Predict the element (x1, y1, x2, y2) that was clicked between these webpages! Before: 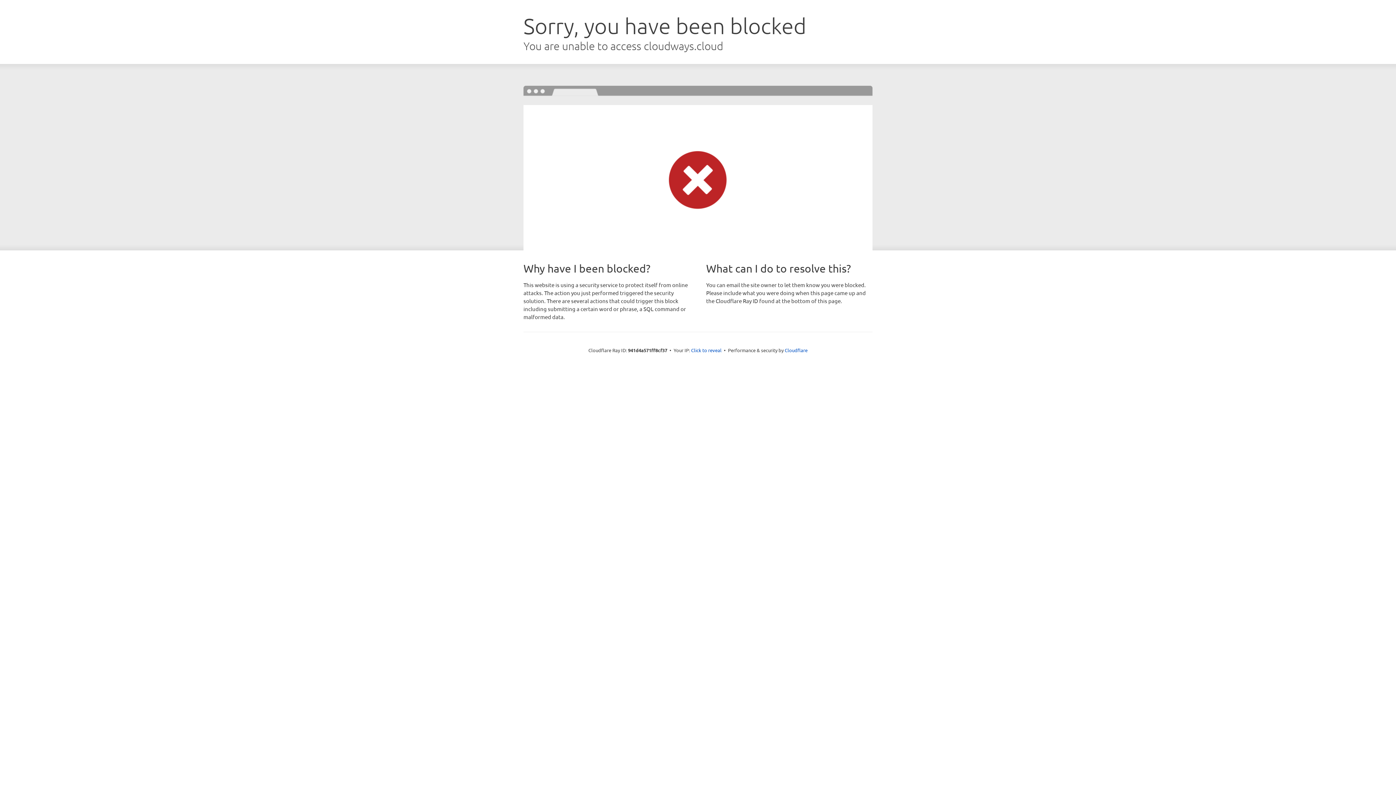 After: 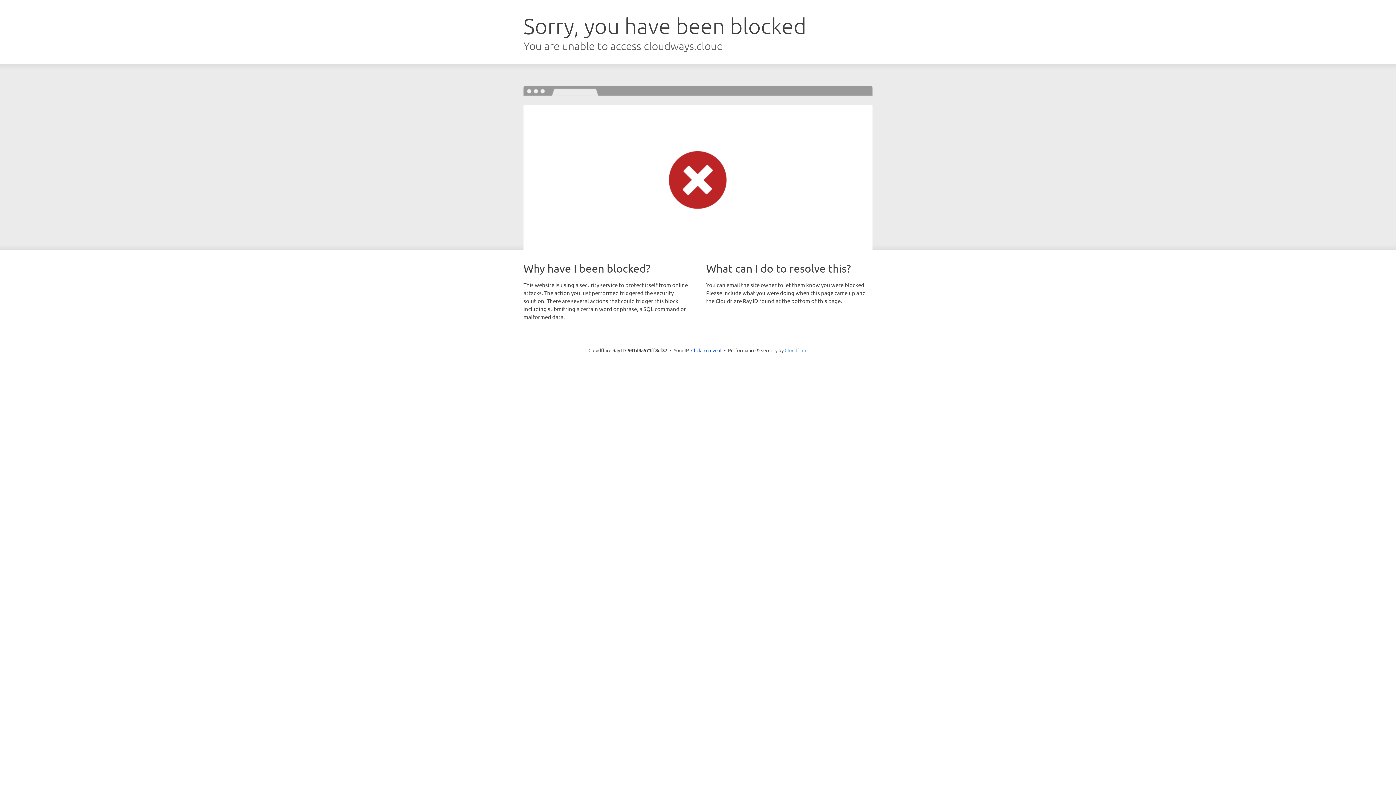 Action: label: Cloudflare bbox: (784, 347, 807, 353)